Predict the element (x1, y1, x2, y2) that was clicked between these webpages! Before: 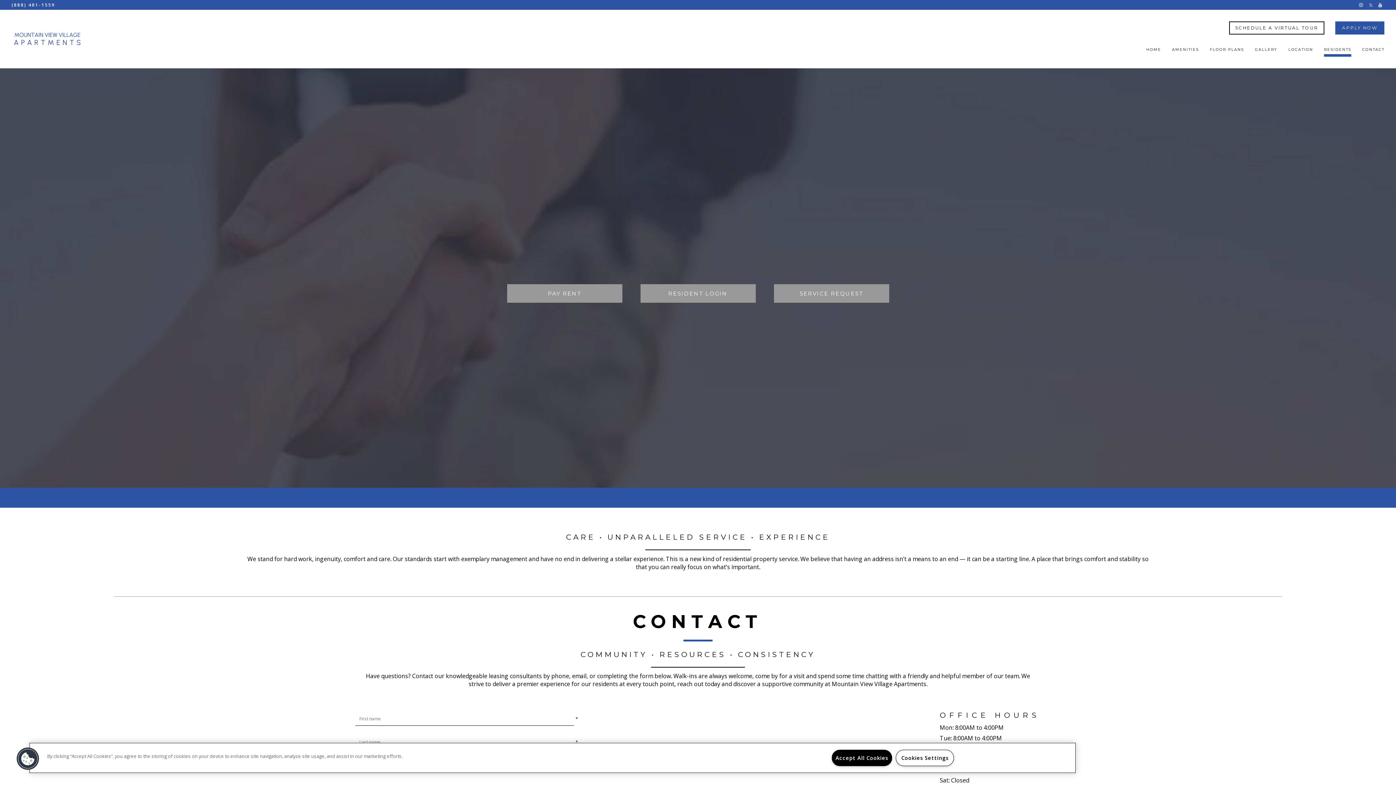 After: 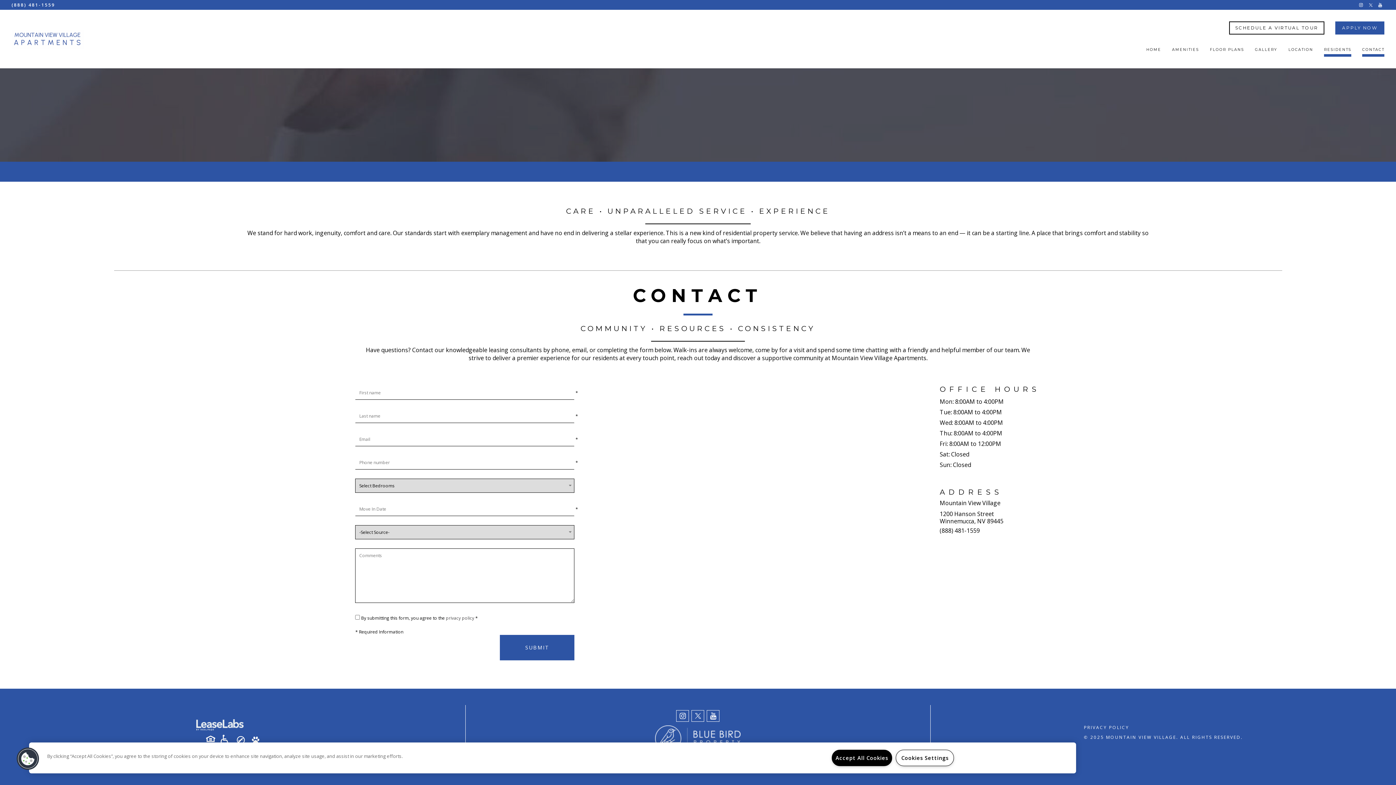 Action: label: CONTACT bbox: (1362, 47, 1384, 56)